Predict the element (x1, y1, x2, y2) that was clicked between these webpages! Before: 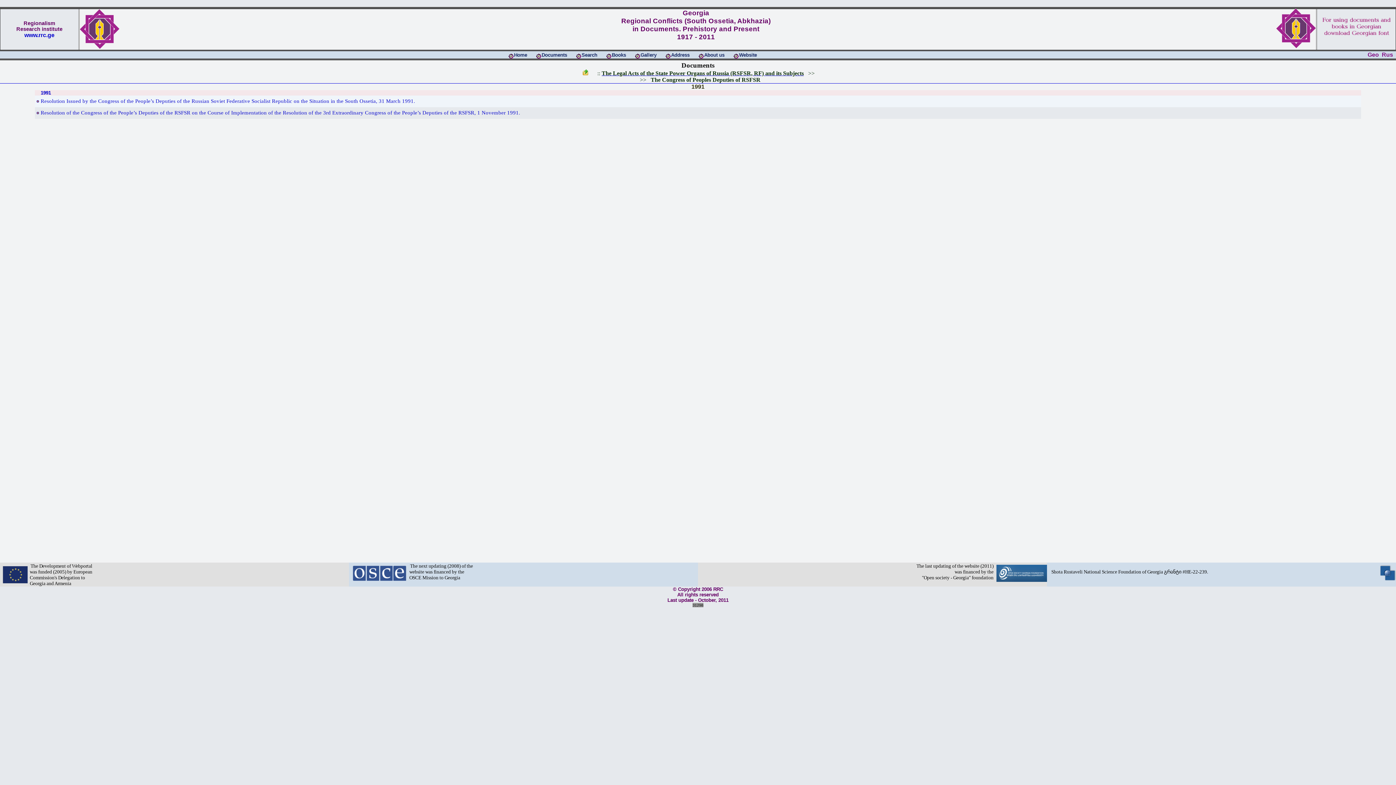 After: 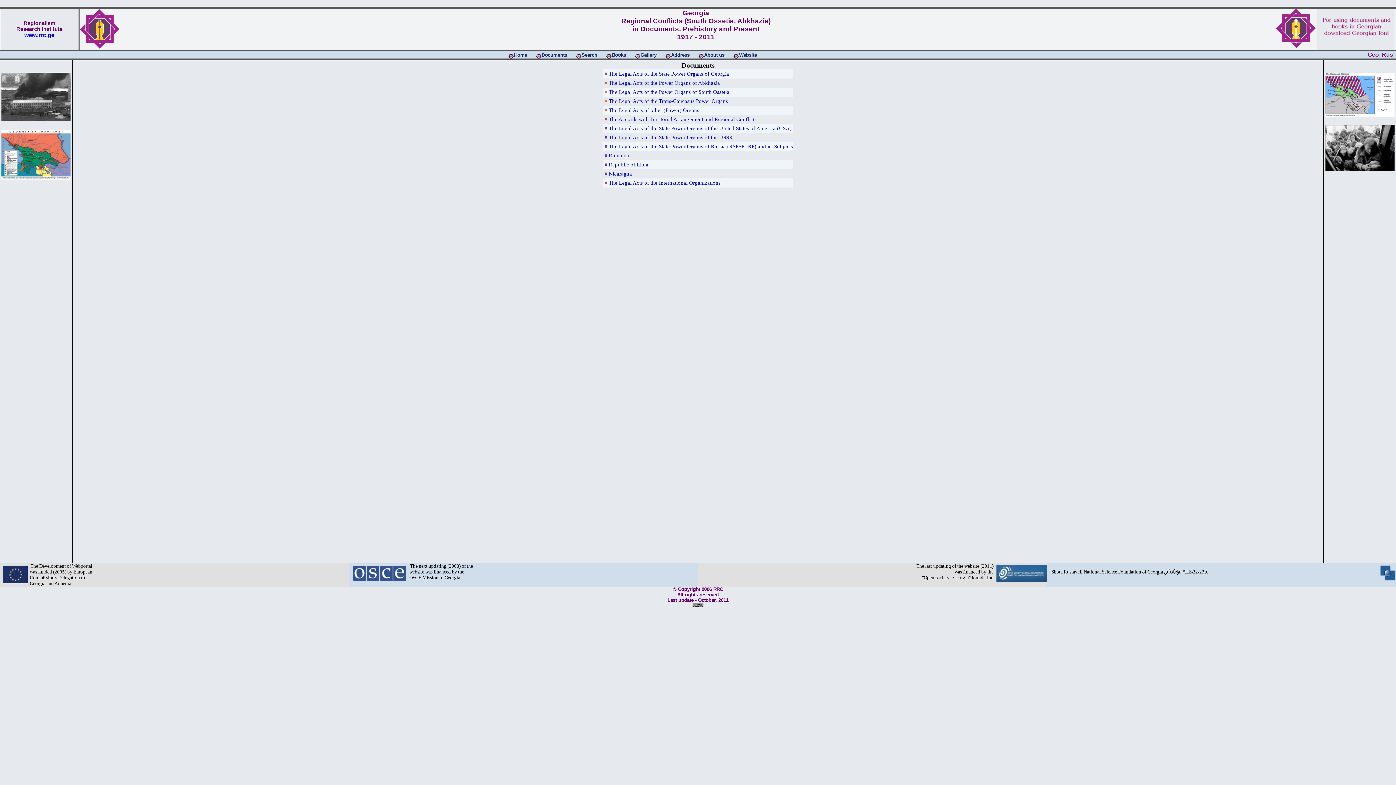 Action: label: Documents bbox: (541, 52, 567, 57)